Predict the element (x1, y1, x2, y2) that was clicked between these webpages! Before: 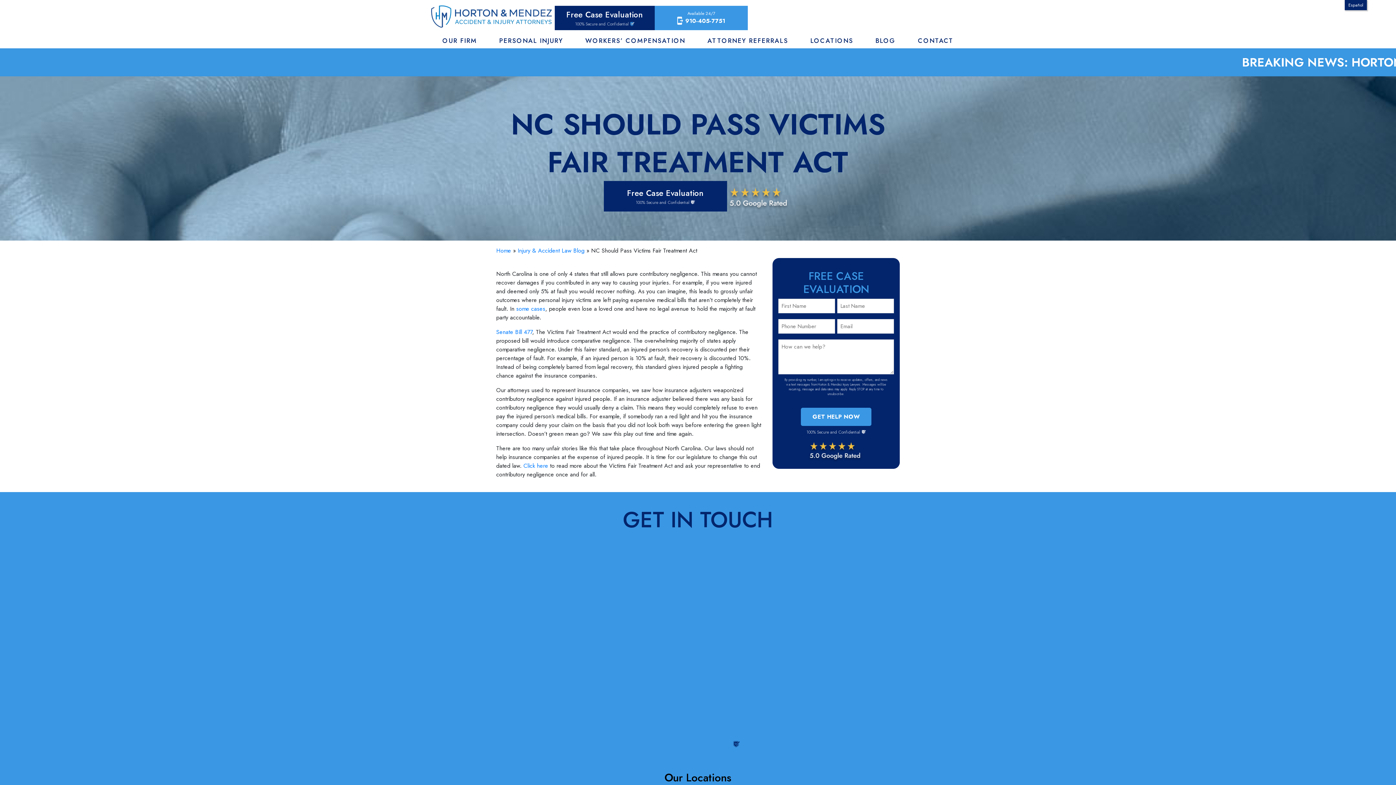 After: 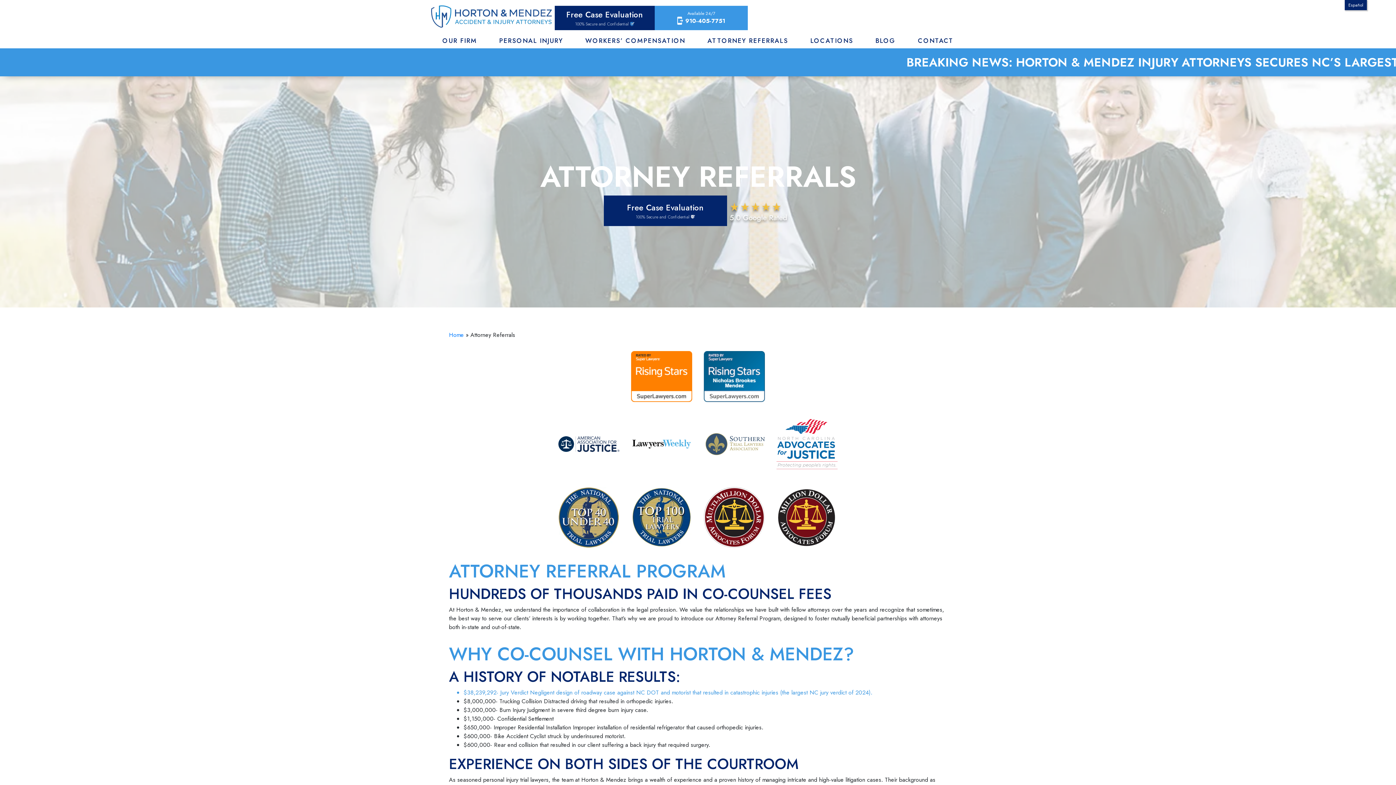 Action: bbox: (707, 36, 788, 45) label: ATTORNEY REFERRALS